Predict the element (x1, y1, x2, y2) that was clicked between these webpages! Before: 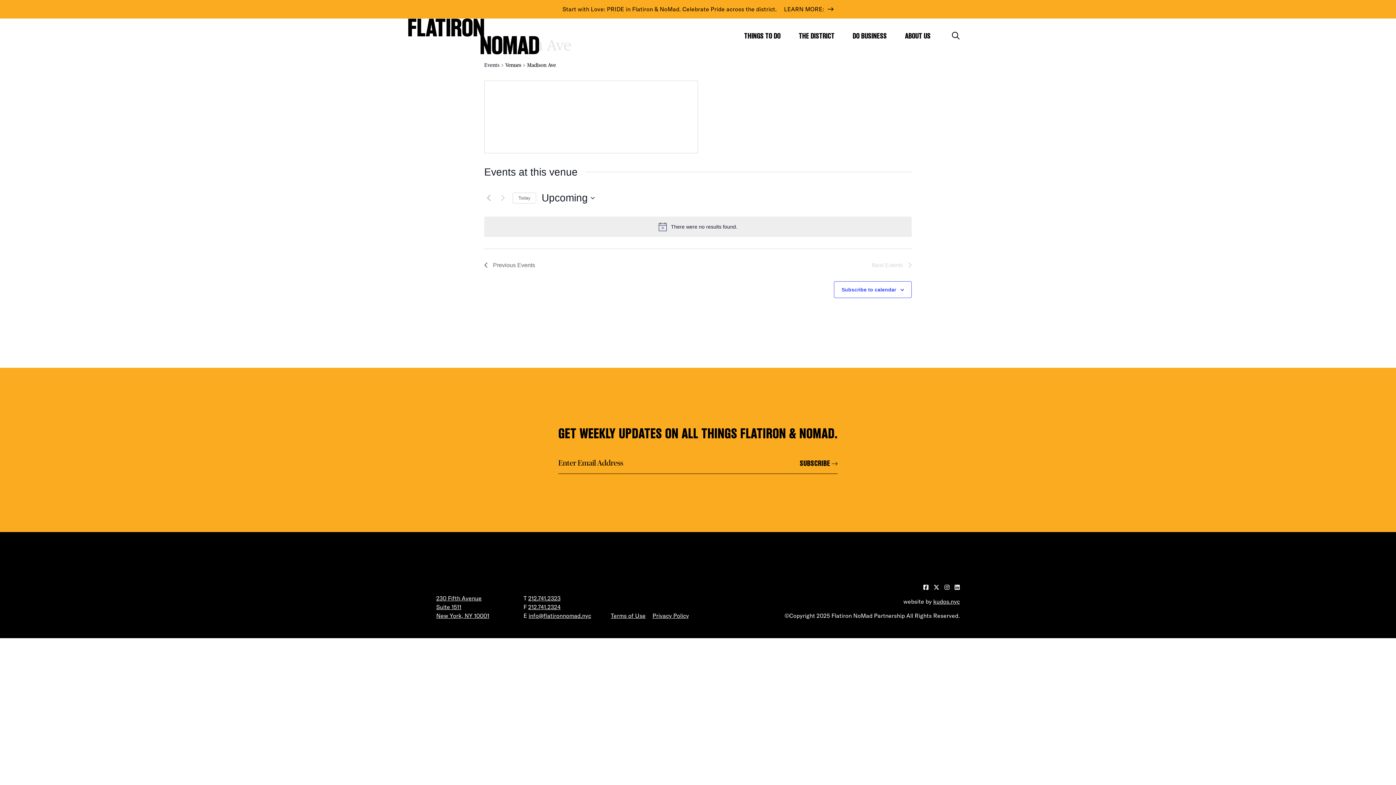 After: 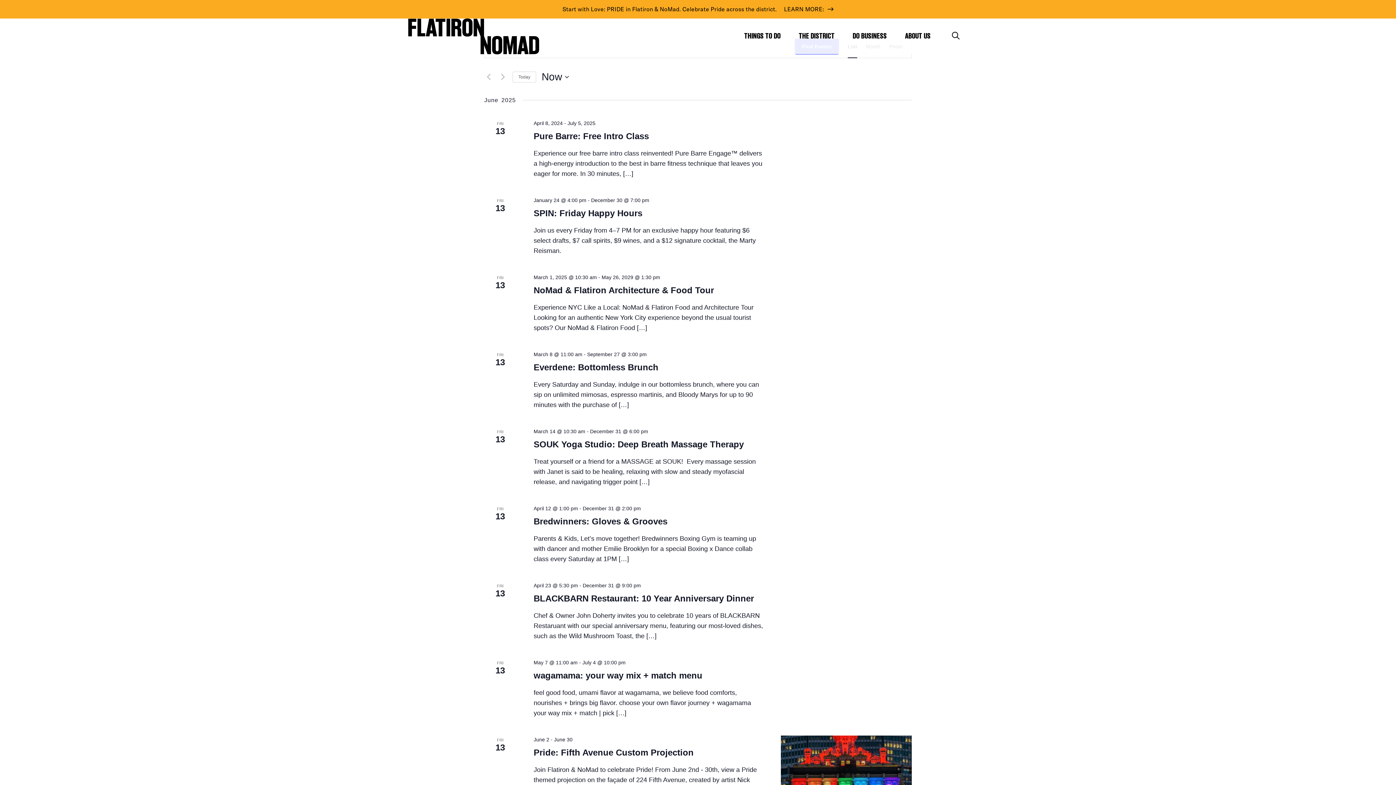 Action: bbox: (484, 61, 499, 69) label: Events